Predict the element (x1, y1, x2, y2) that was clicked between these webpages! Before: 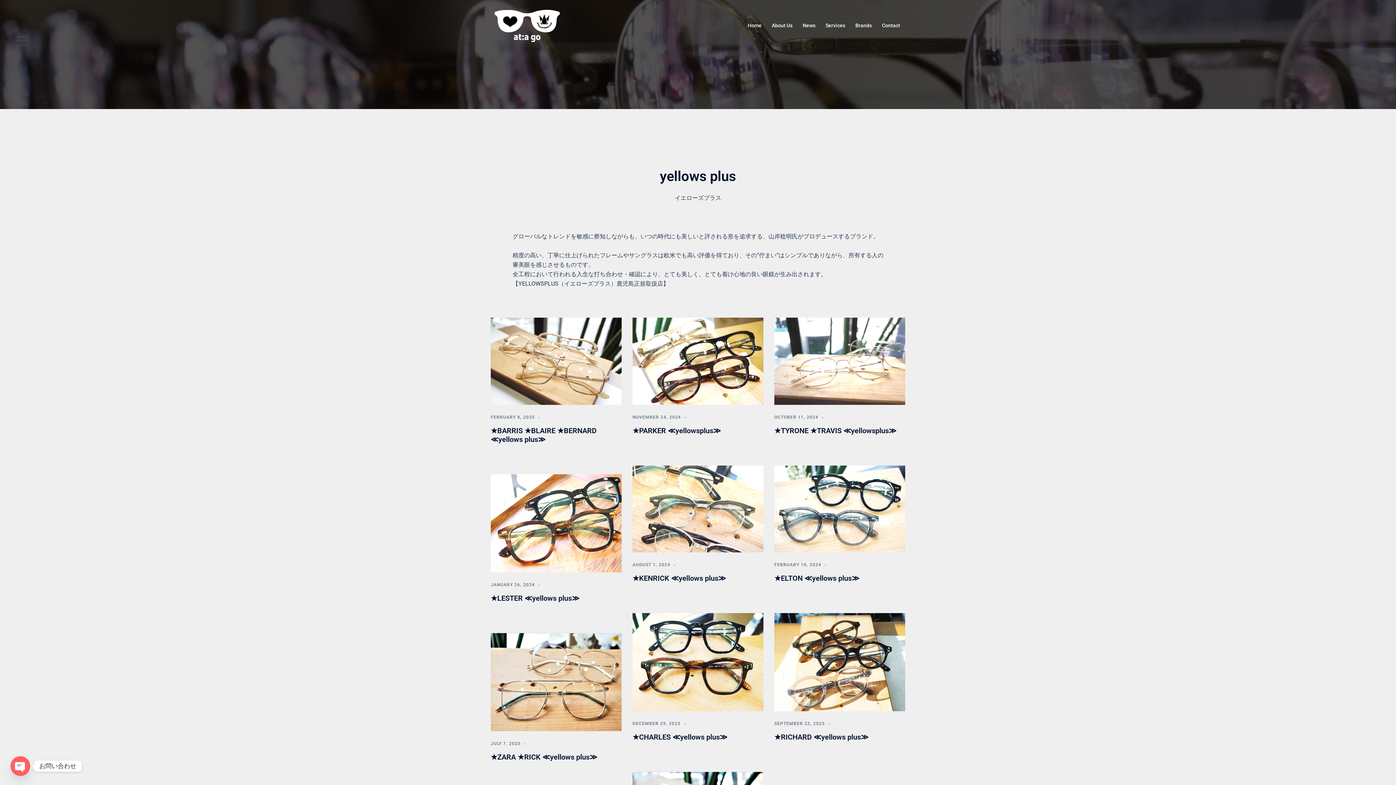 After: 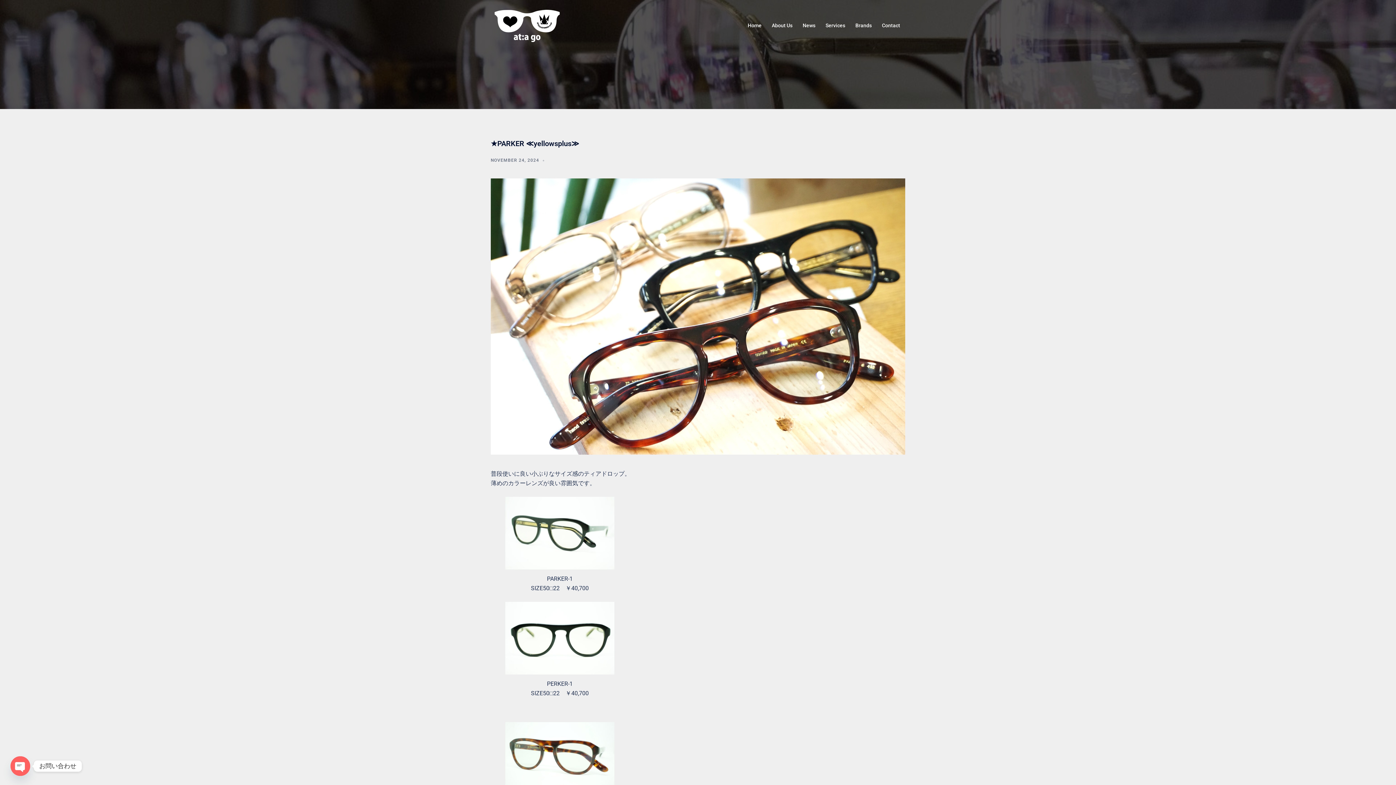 Action: bbox: (632, 357, 763, 364)